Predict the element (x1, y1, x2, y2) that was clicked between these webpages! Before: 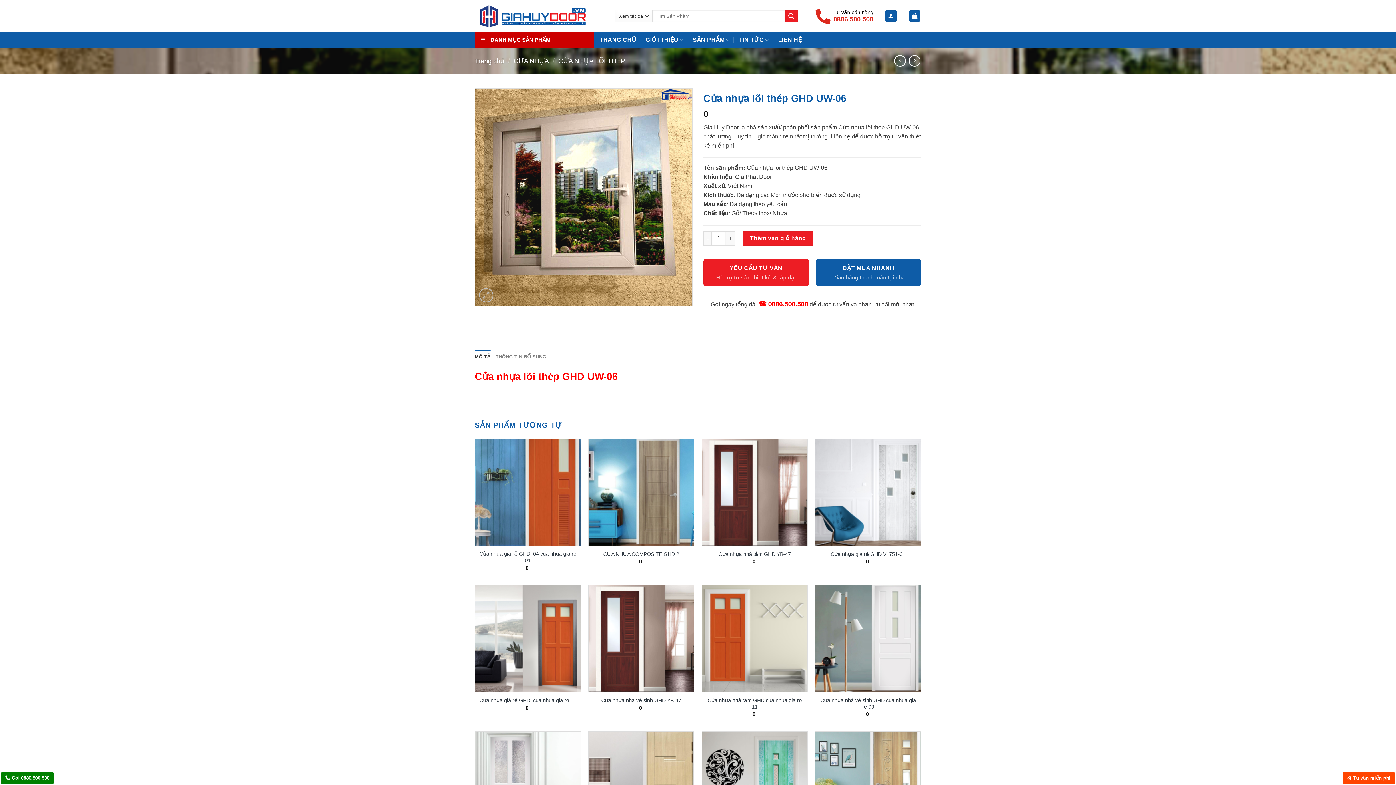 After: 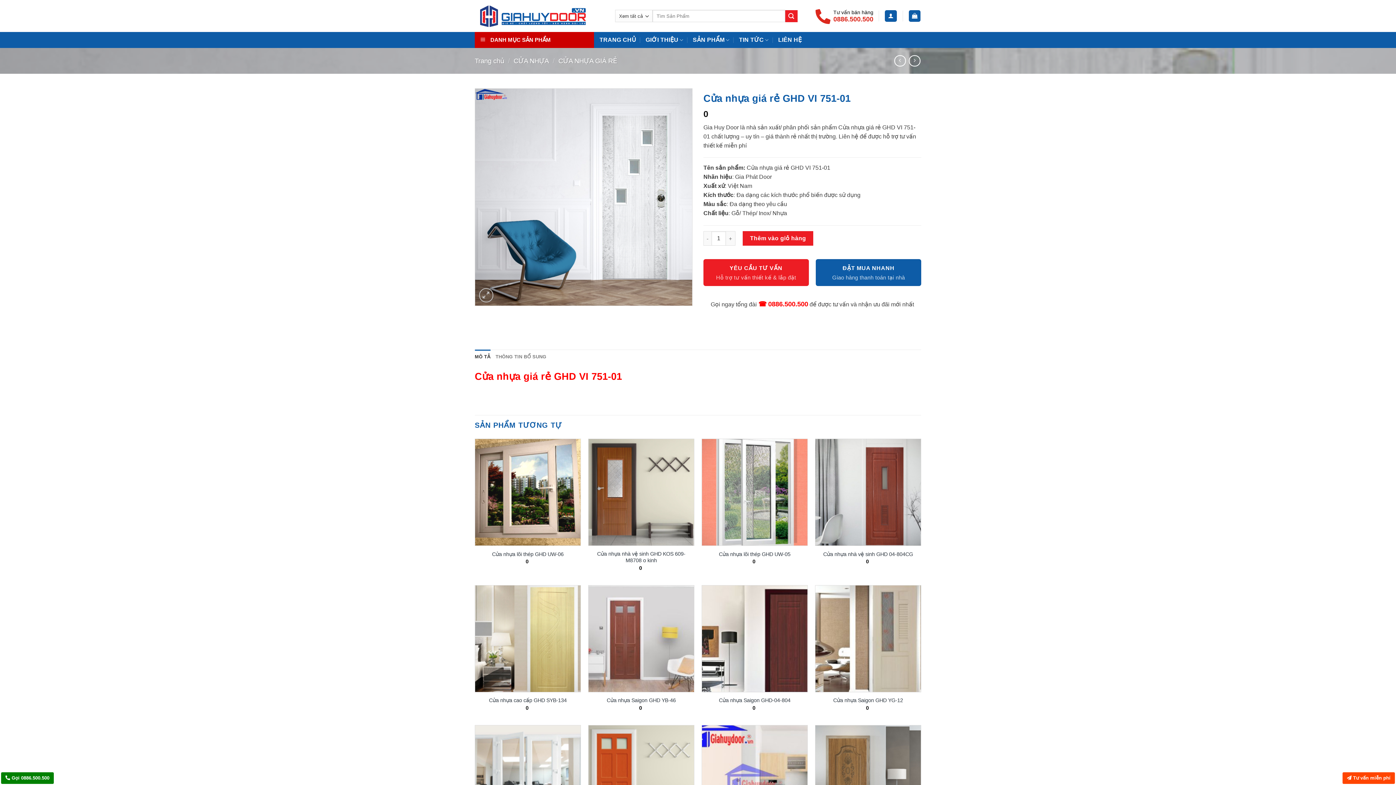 Action: label: Cửa nhựa giá rẻ GHD VI 751-01 bbox: (830, 551, 905, 557)